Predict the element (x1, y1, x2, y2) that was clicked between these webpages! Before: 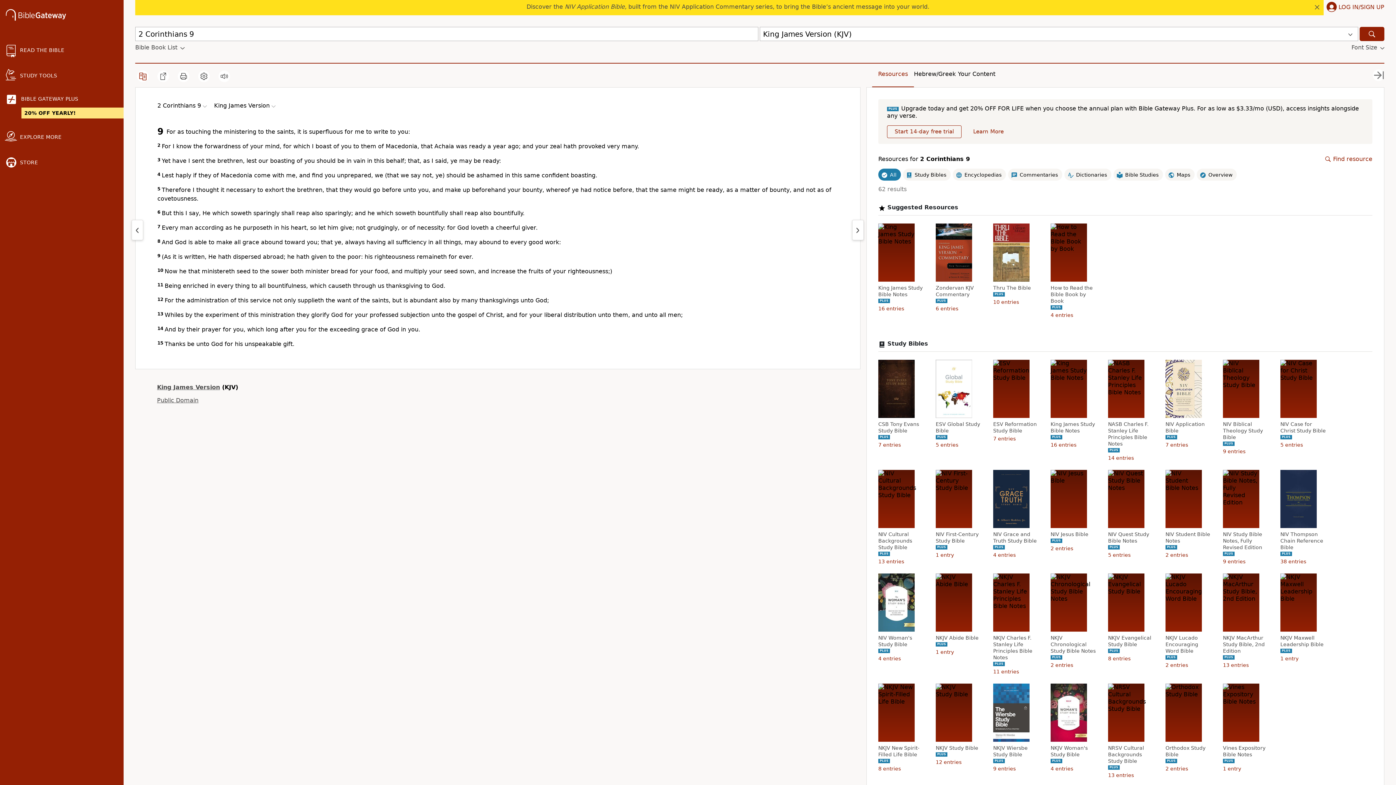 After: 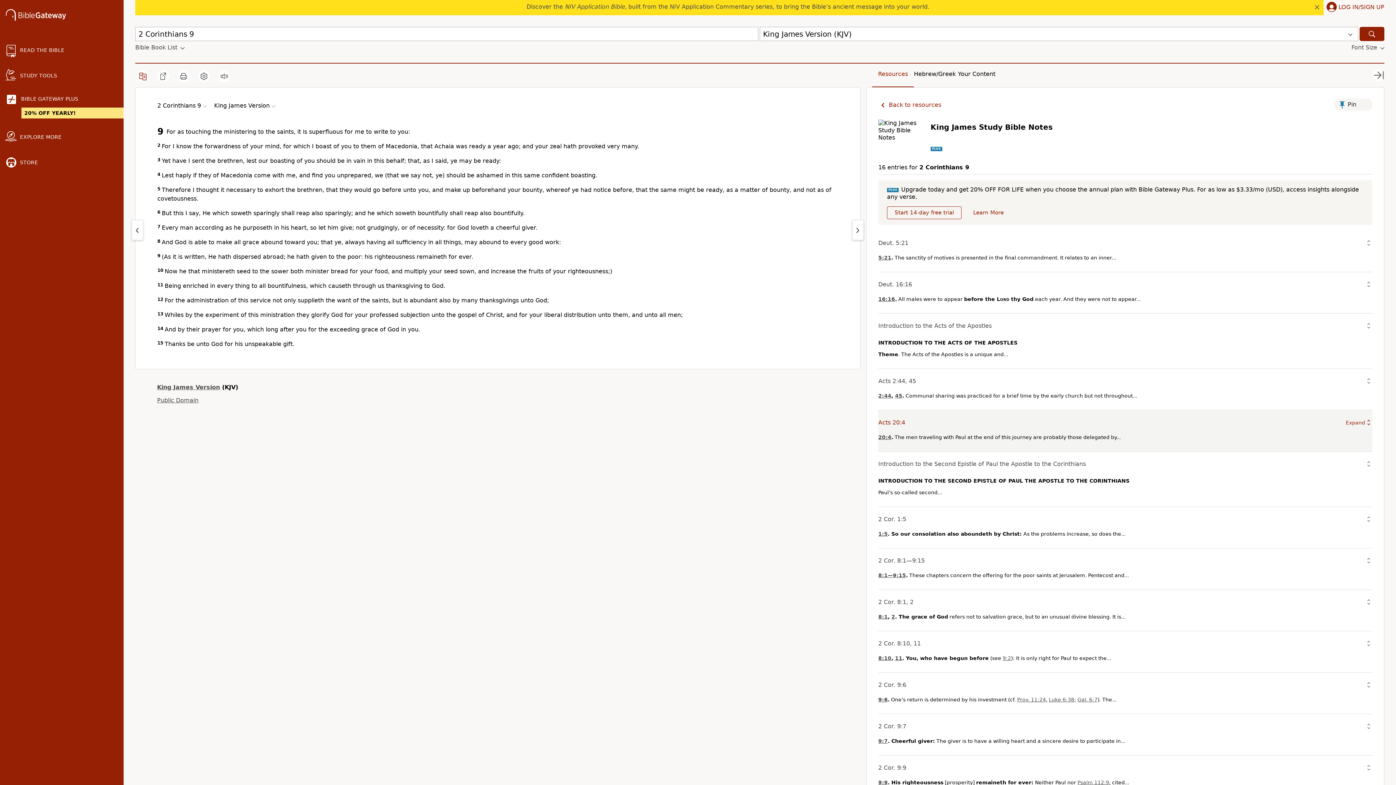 Action: bbox: (1050, 421, 1098, 434) label: King James Study Bible Notes